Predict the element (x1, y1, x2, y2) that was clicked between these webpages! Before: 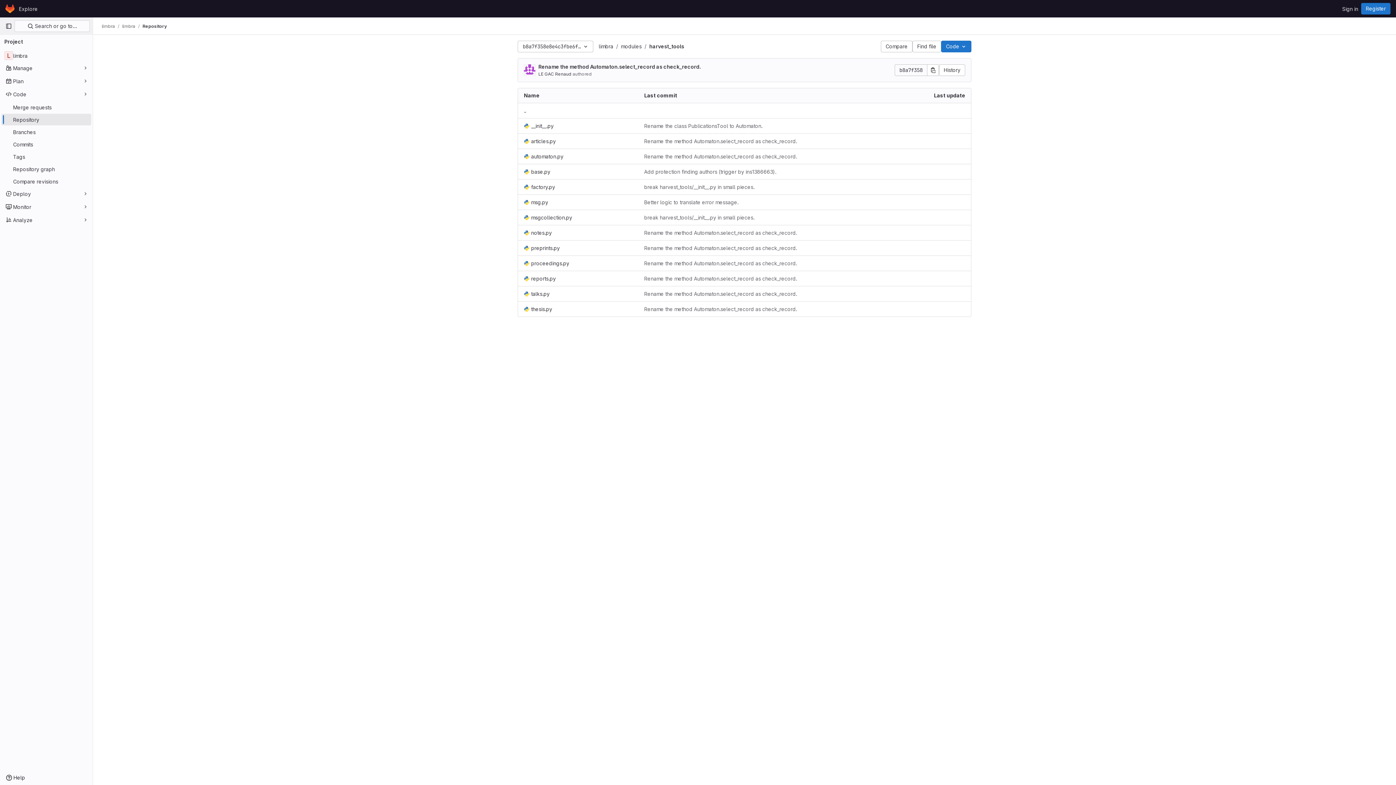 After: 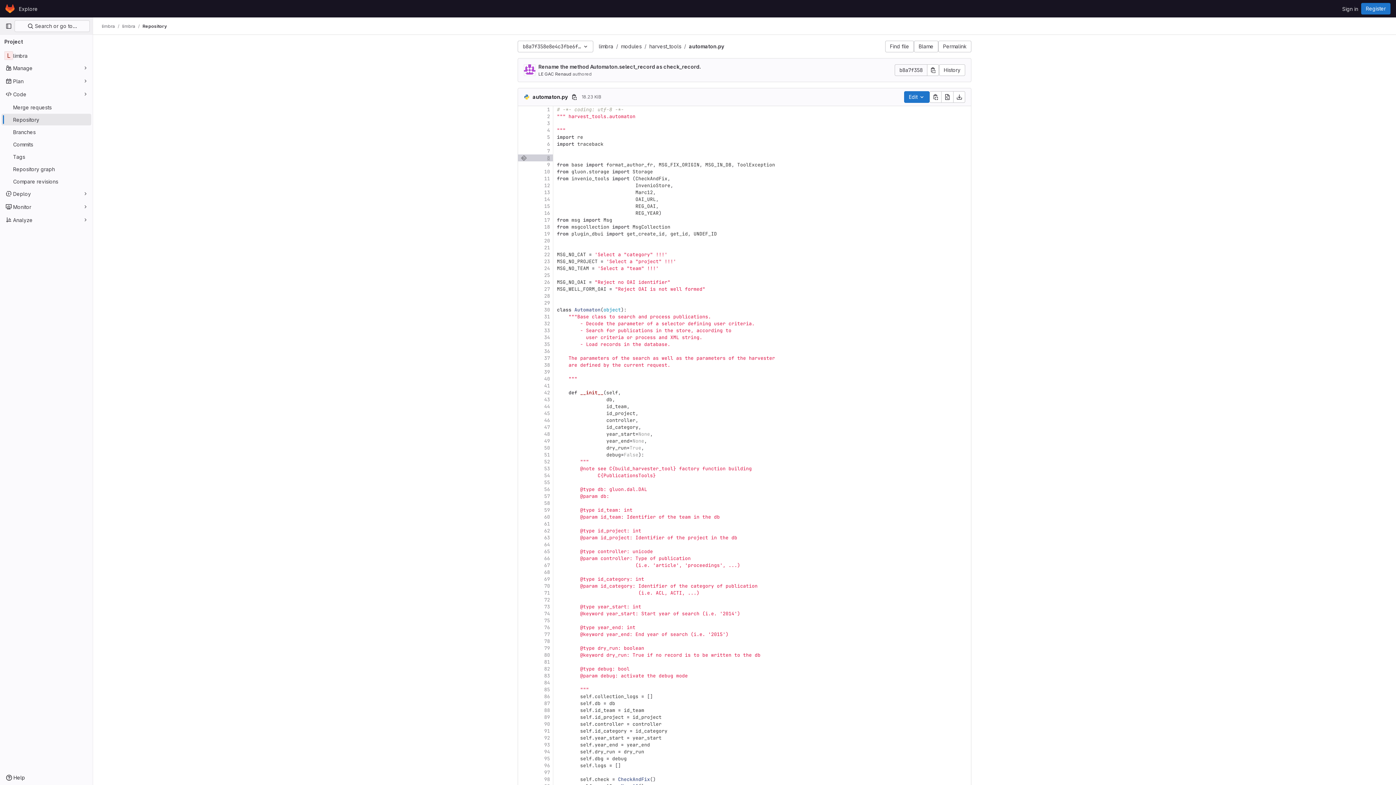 Action: bbox: (524, 152, 563, 160) label: automaton.py